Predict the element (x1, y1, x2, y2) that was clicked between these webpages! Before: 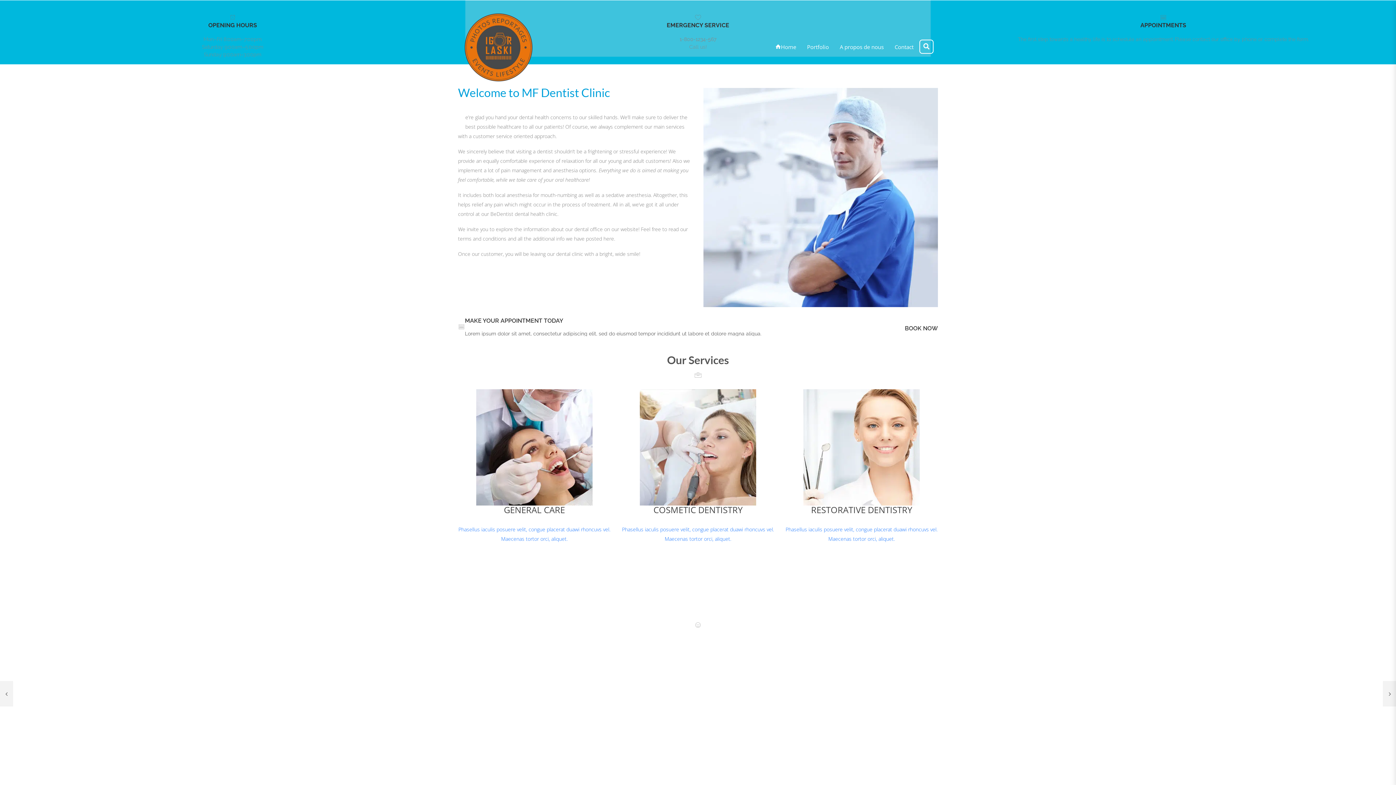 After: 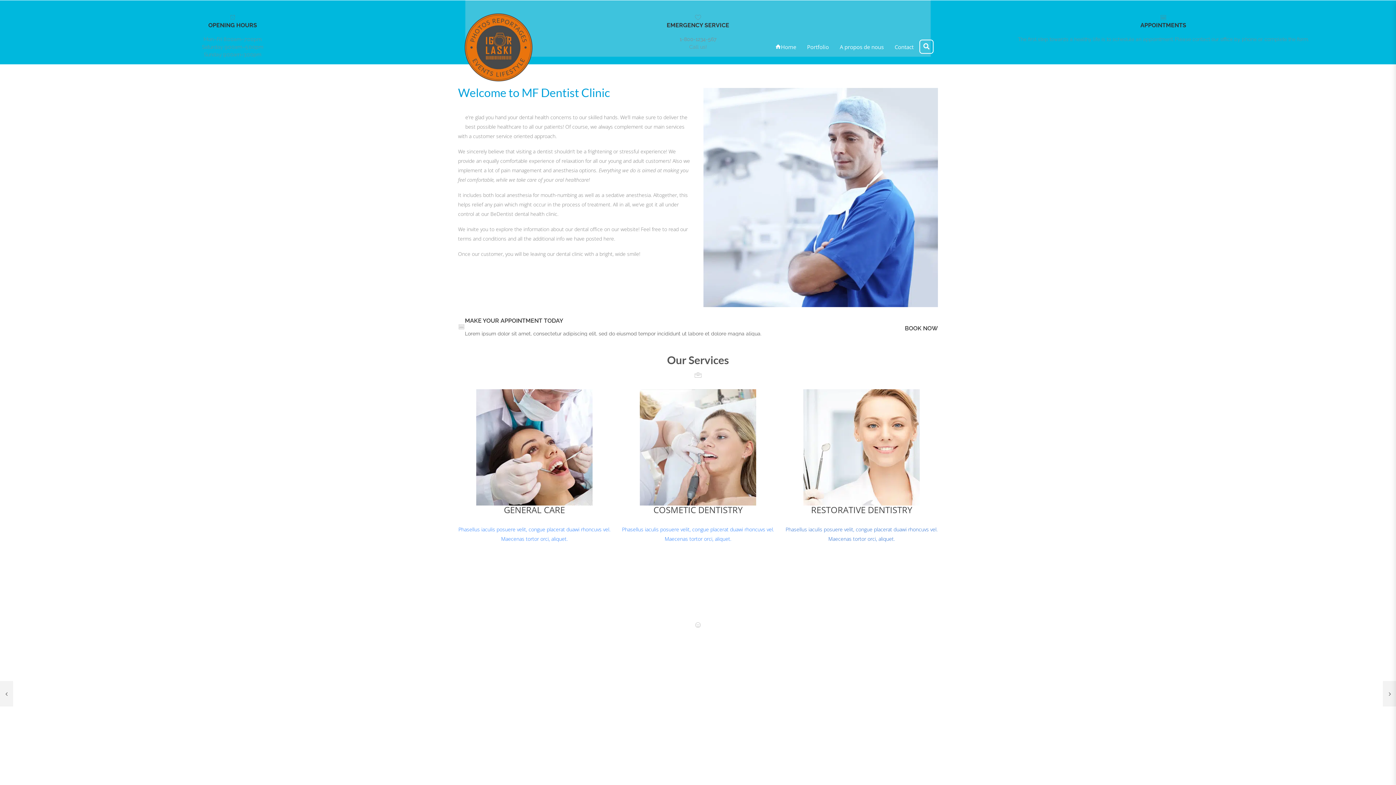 Action: bbox: (785, 389, 938, 543) label: RESTORATIVE DENTISTRY

Phasellus iaculis posuere velit, congue placerat duawi rhoncuvs vel. Maecenas tortor orci, aliquet.